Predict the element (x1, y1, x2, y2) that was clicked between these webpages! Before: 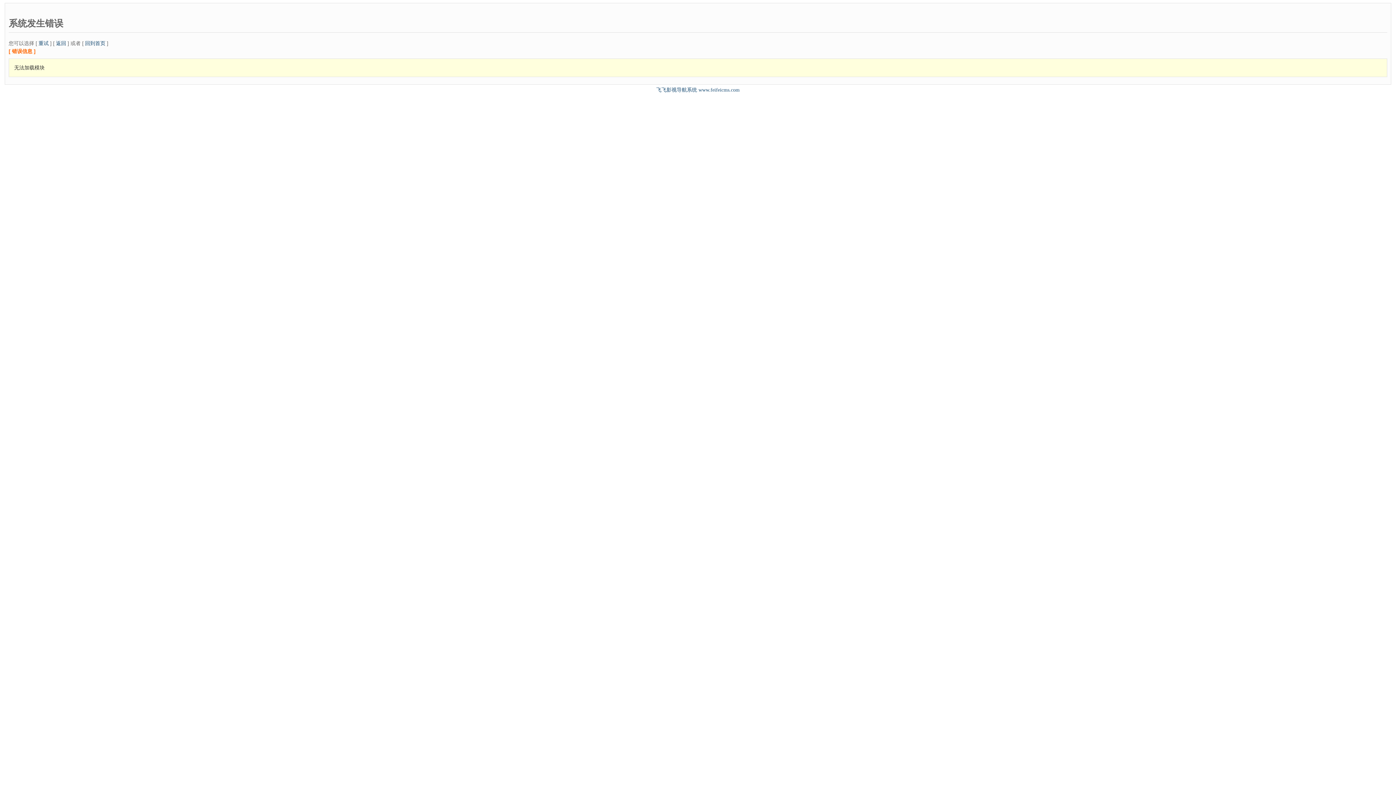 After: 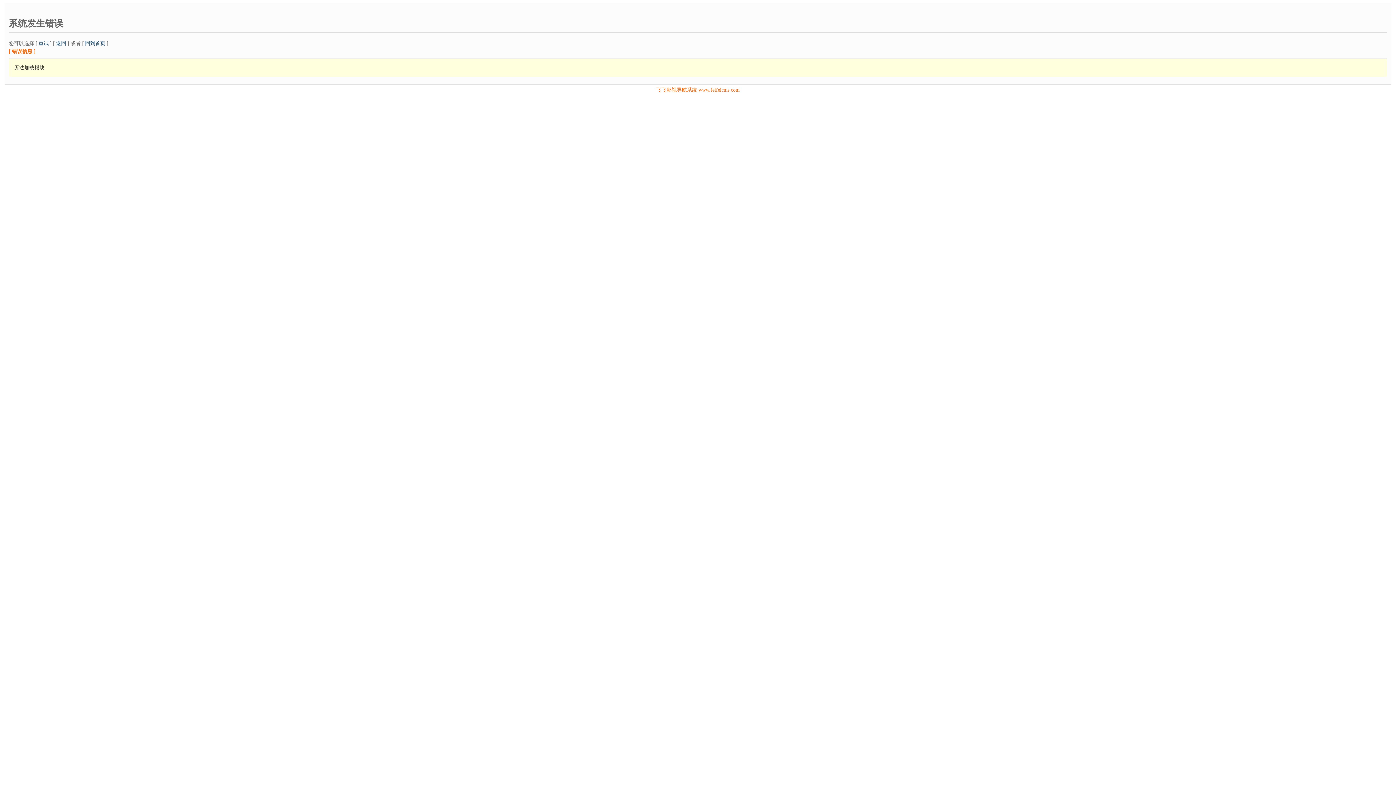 Action: bbox: (656, 87, 739, 92) label: 飞飞影视导航系统 www.feifeicms.com